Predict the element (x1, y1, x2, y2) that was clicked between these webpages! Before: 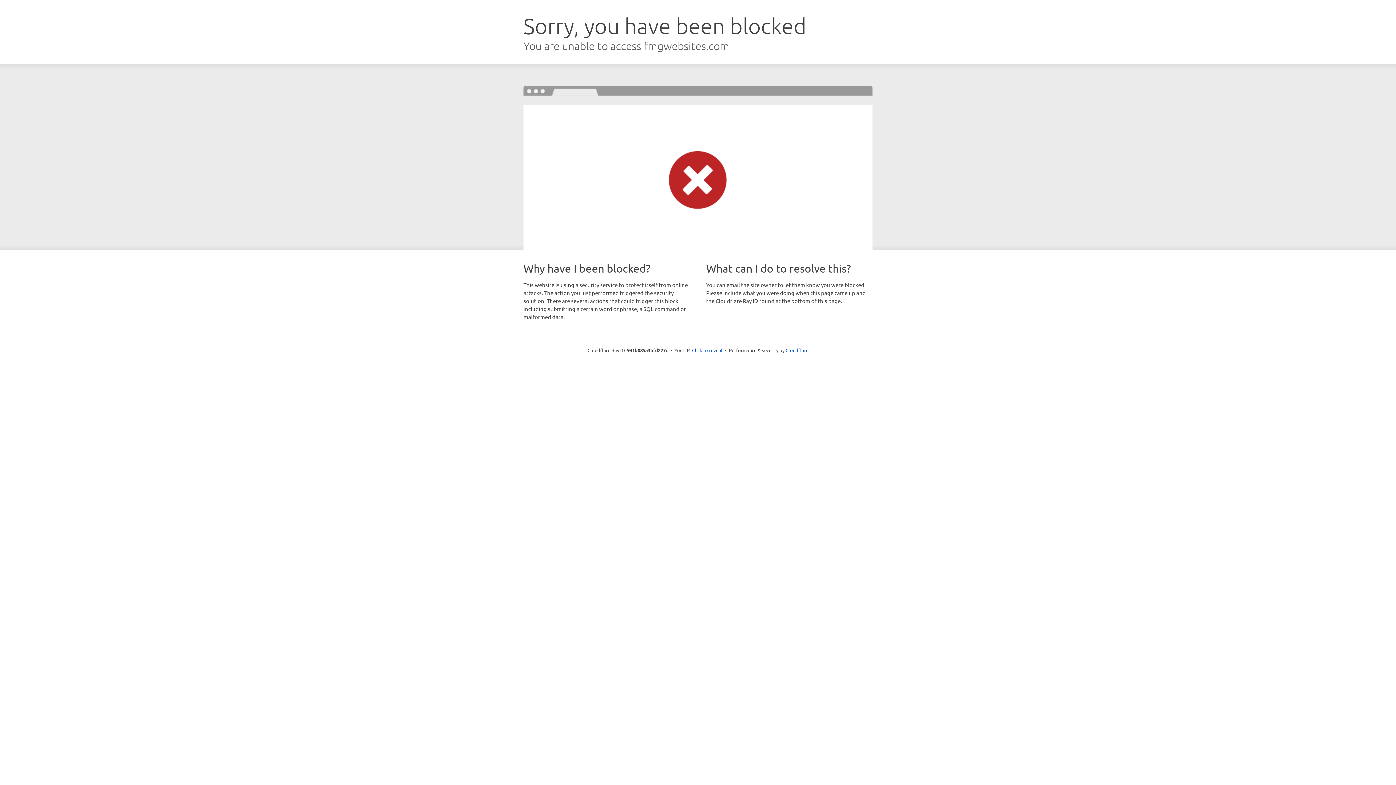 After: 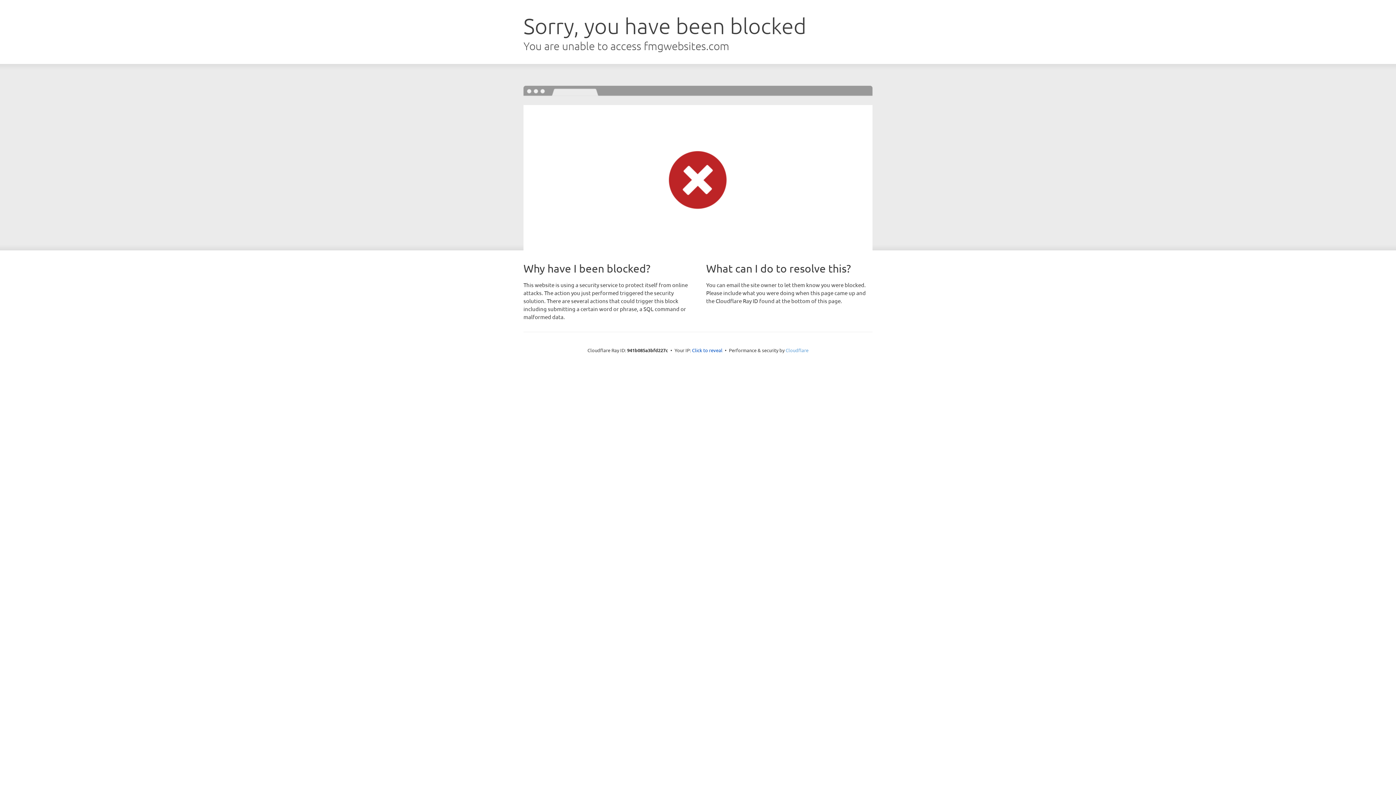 Action: bbox: (785, 347, 808, 353) label: Cloudflare